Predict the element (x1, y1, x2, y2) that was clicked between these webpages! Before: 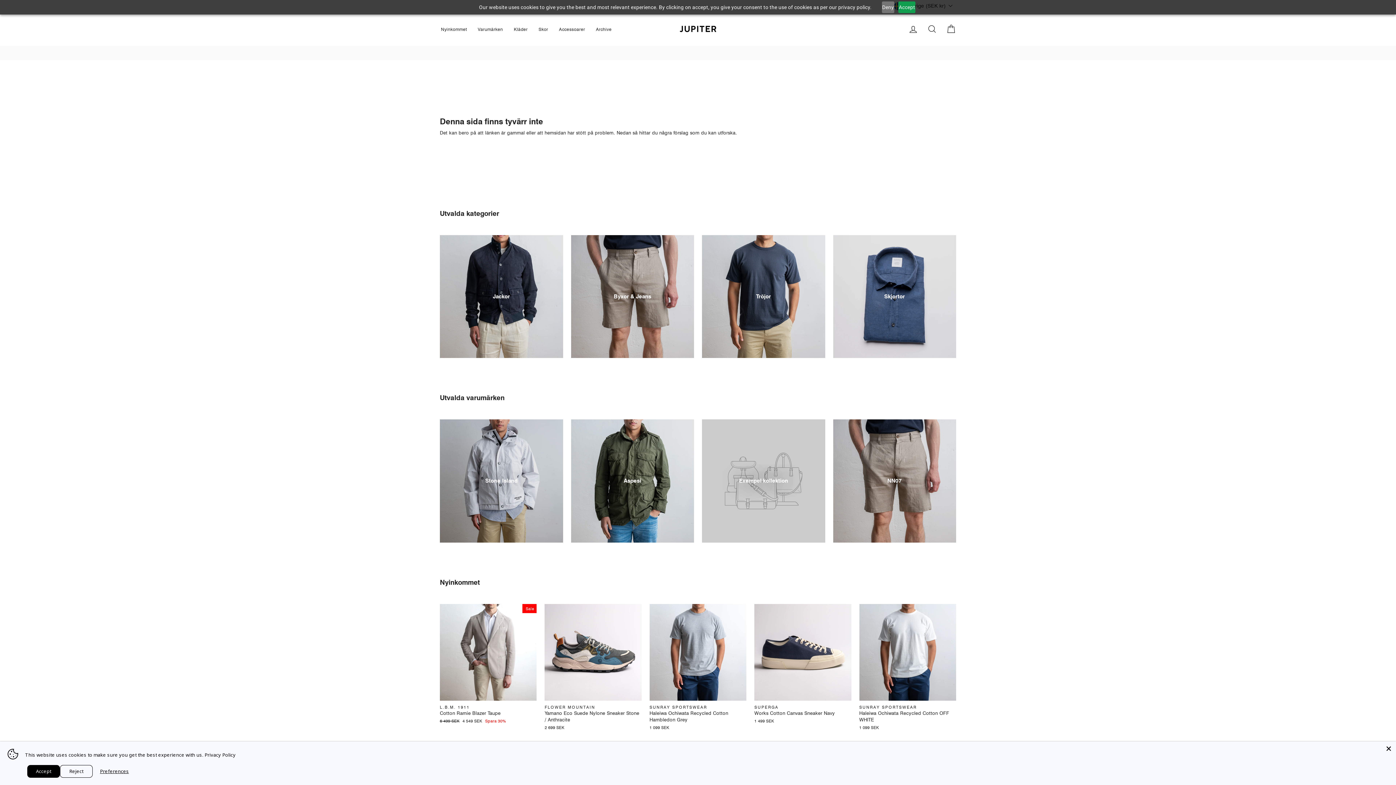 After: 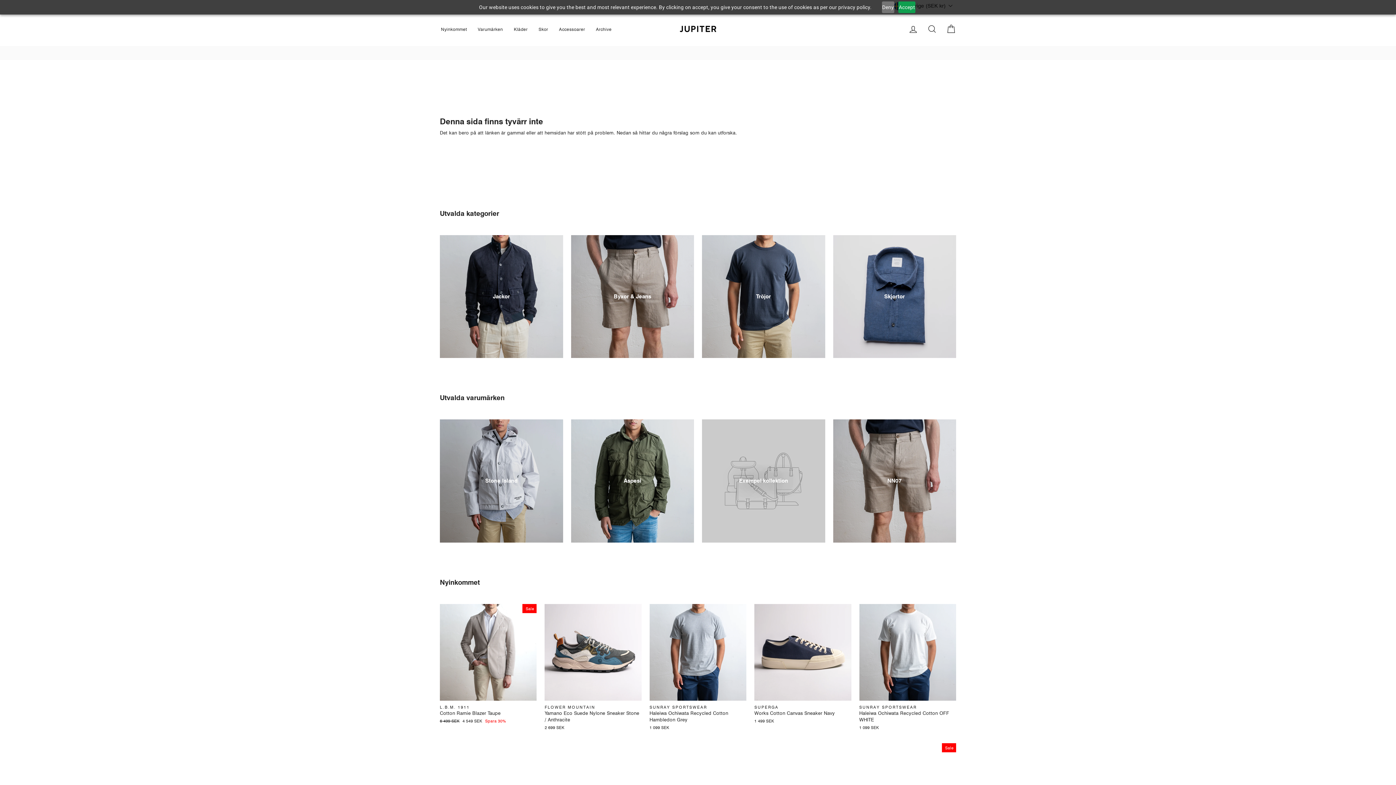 Action: bbox: (60, 765, 92, 778) label: Reject